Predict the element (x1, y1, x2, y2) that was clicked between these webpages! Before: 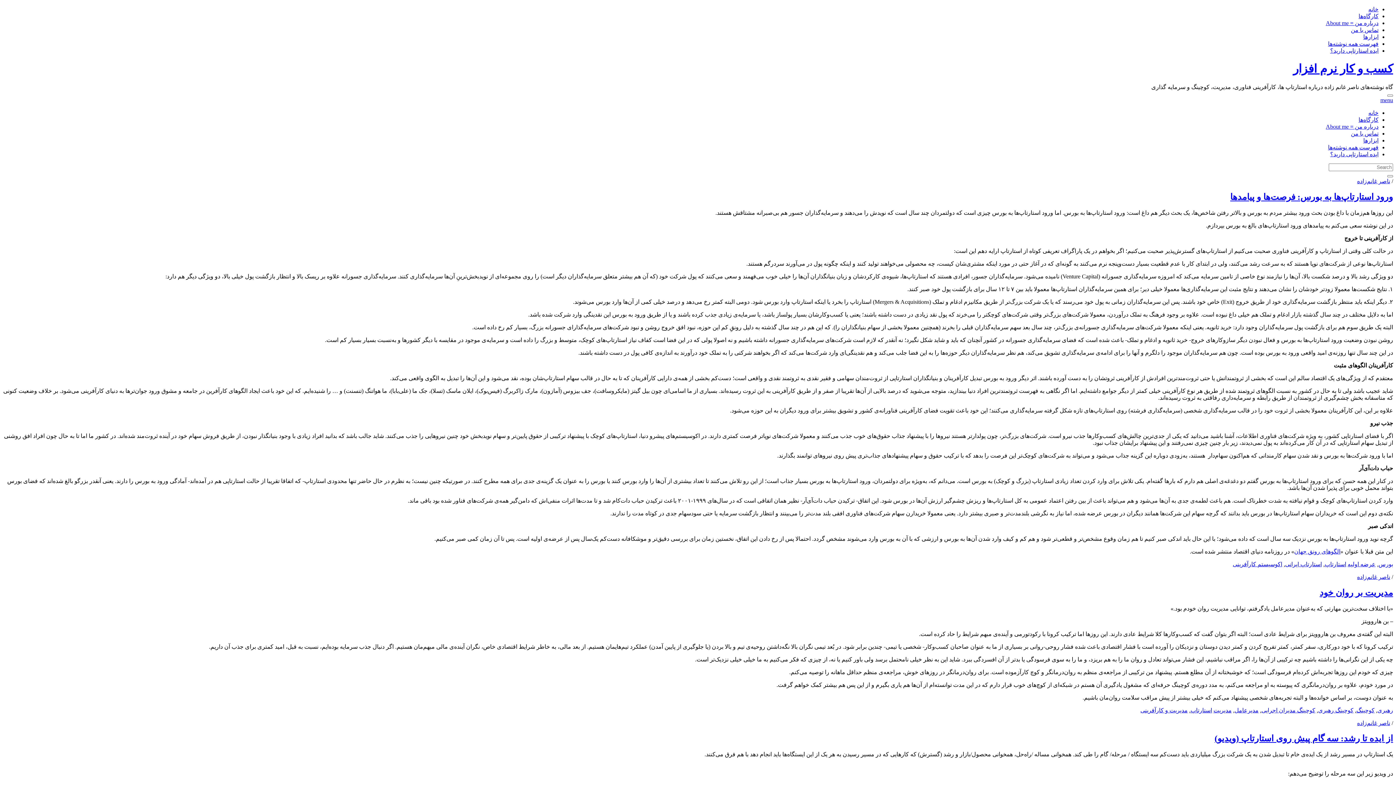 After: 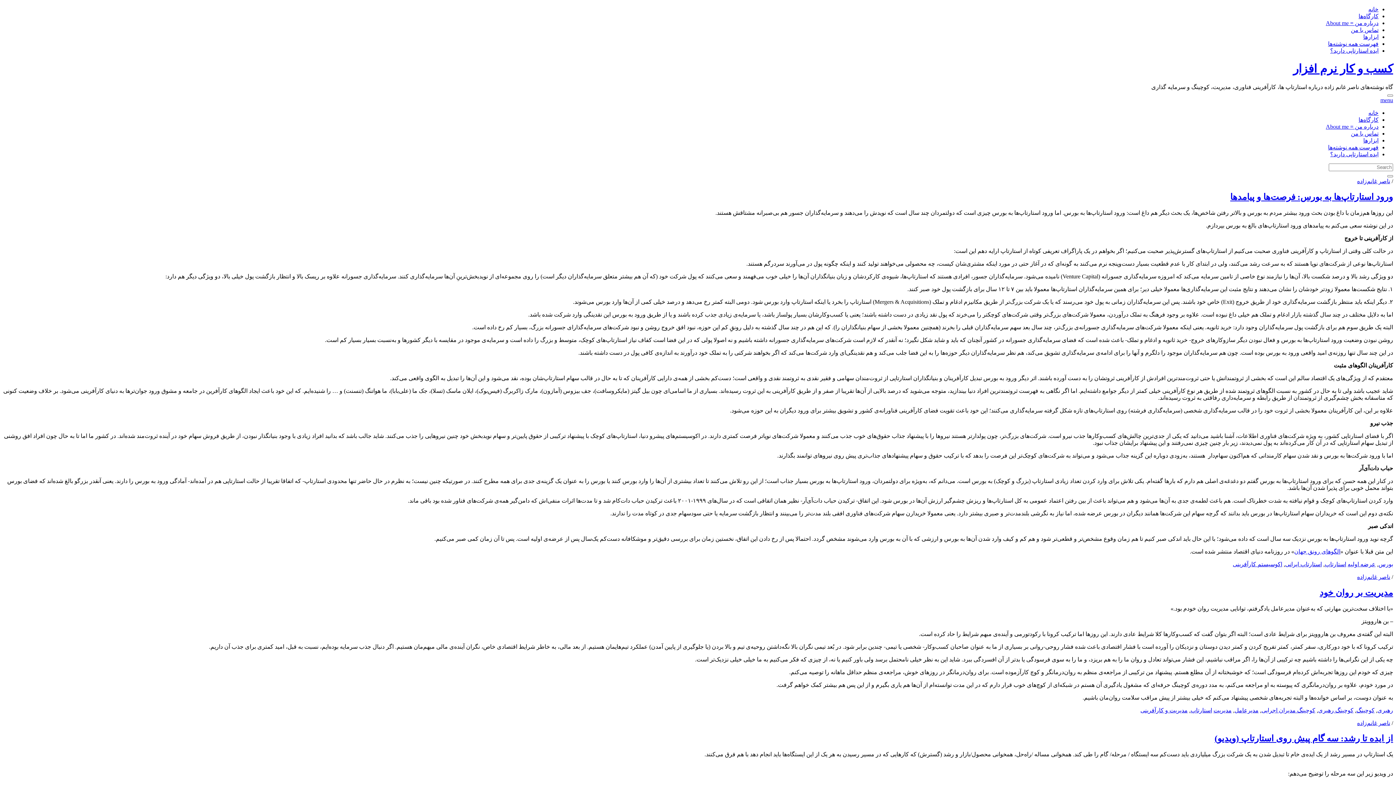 Action: label: از ایده تا رشد: سه گام پیش روی استارتاپ (ویدیو) bbox: (1214, 734, 1393, 743)